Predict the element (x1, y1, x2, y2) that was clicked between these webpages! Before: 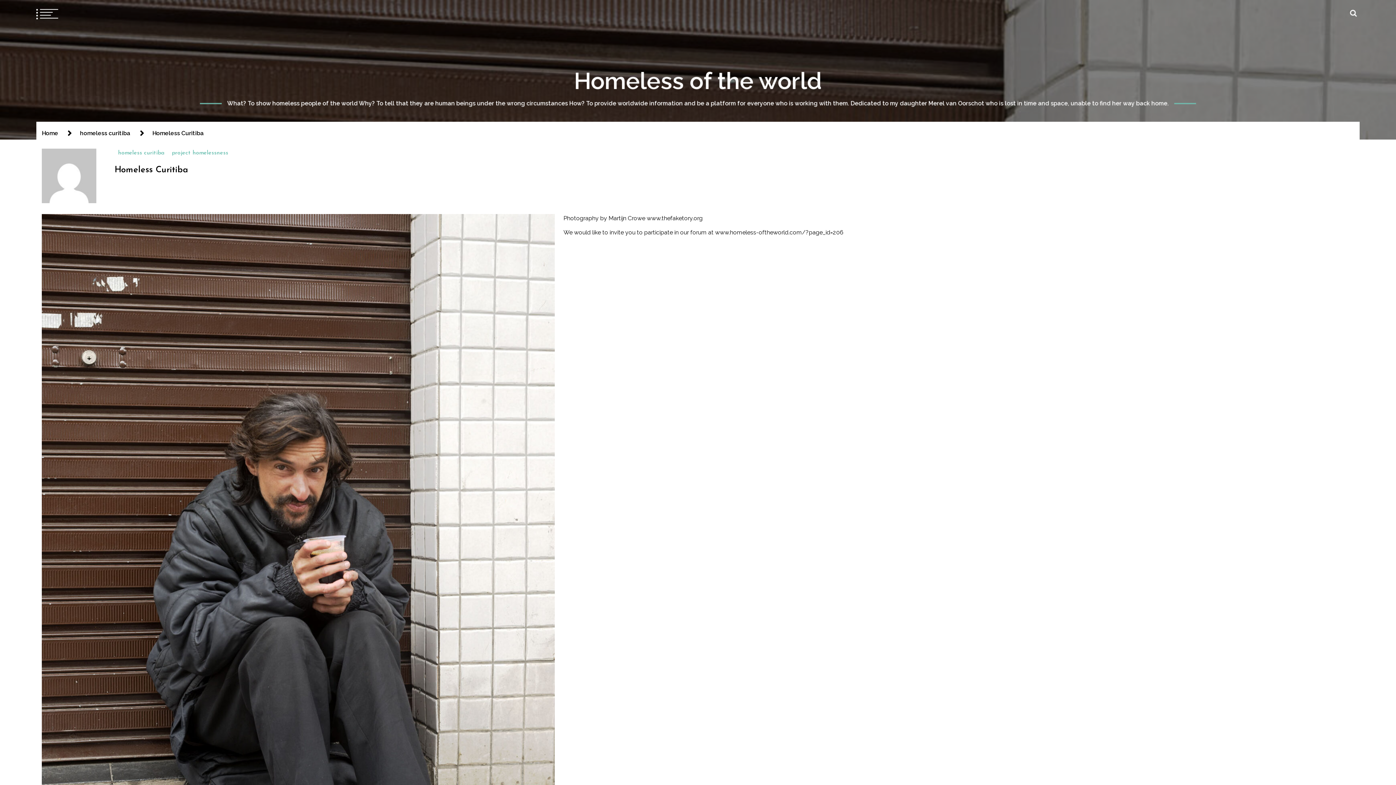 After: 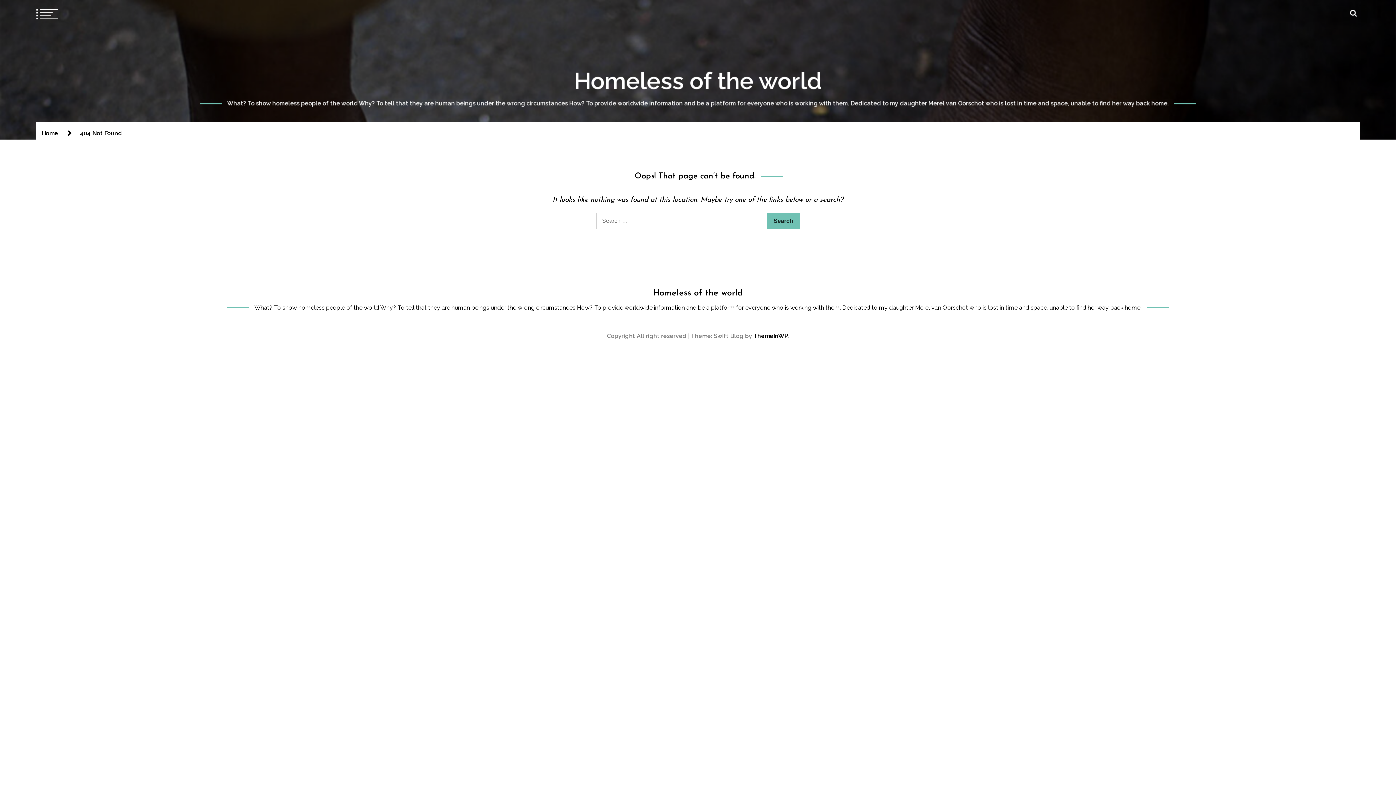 Action: bbox: (41, 148, 103, 208)